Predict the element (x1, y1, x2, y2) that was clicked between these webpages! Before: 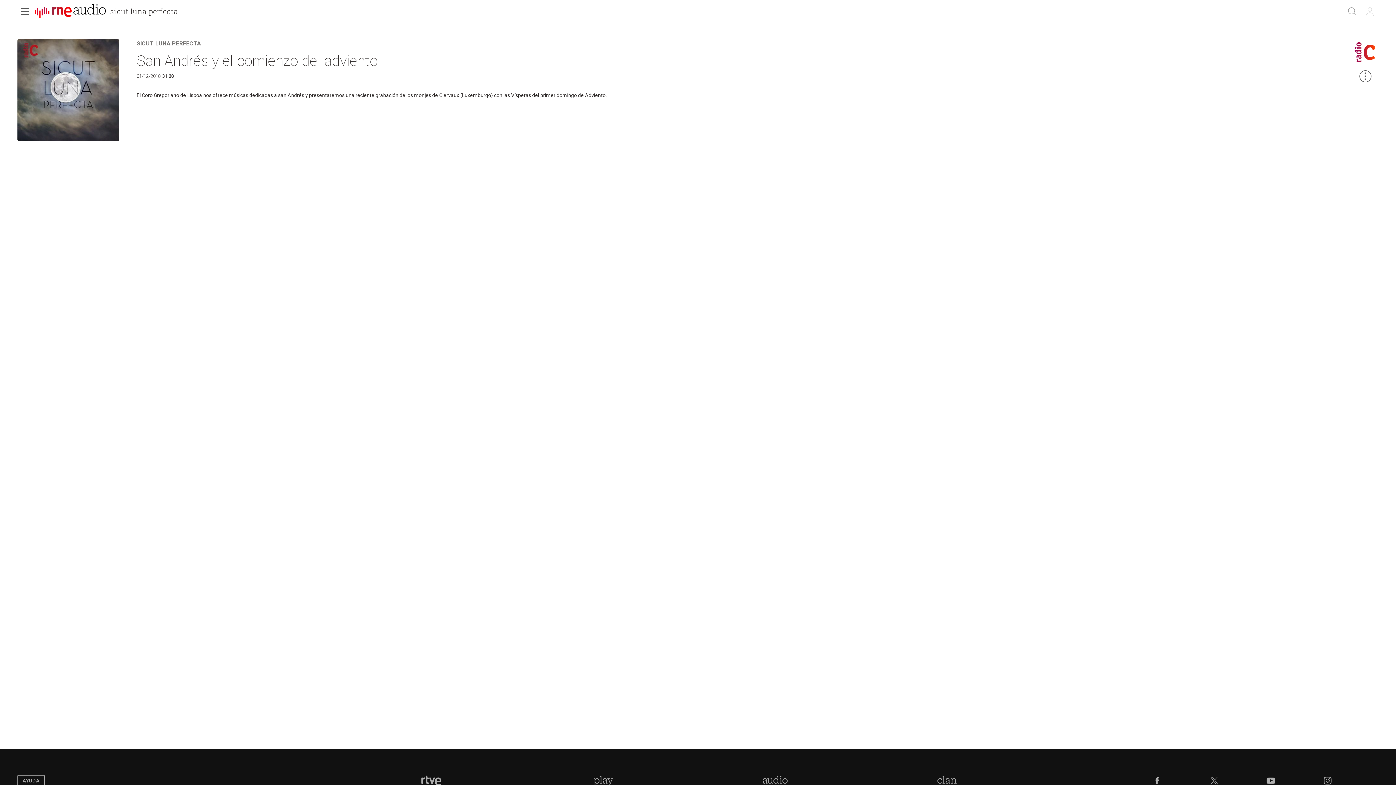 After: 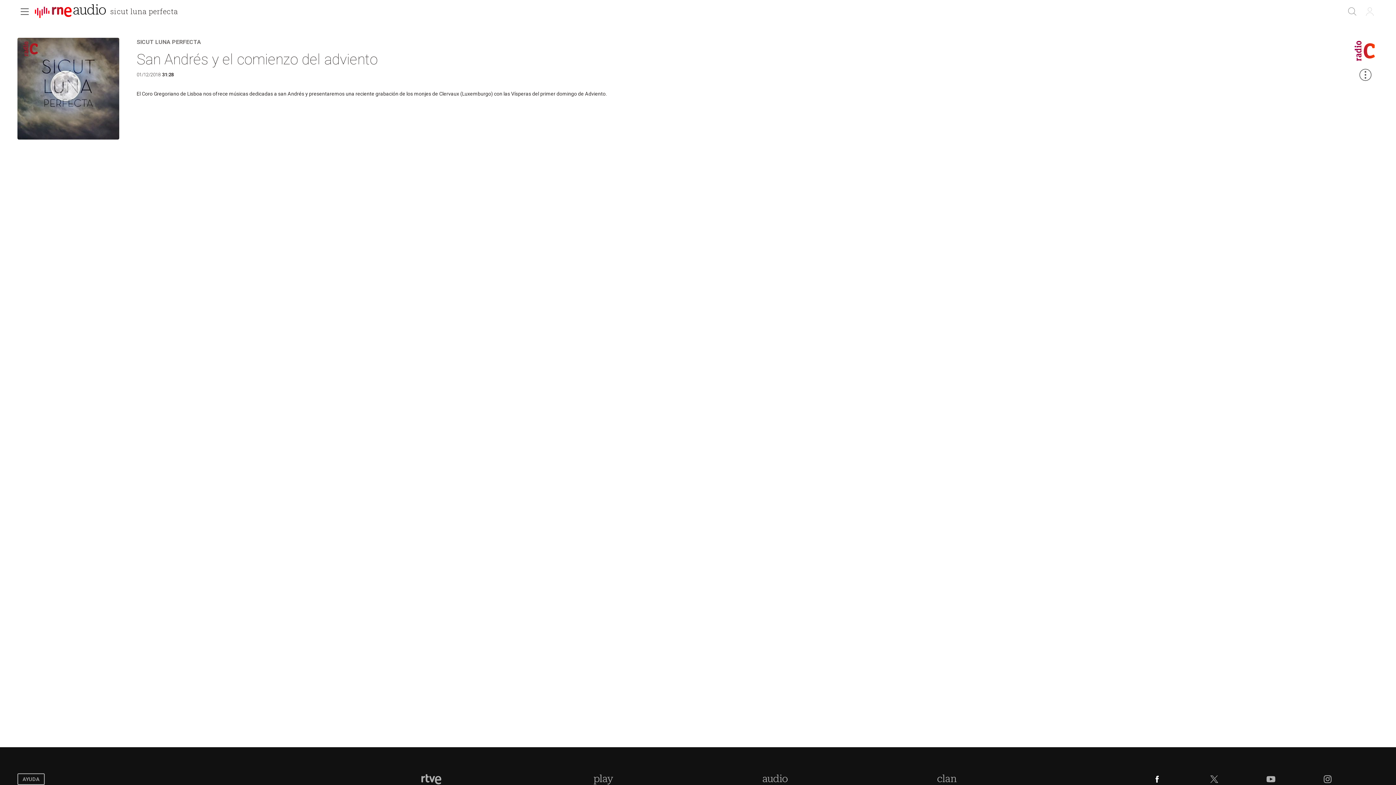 Action: bbox: (1151, 775, 1163, 786) label: RTVE en Facebook.